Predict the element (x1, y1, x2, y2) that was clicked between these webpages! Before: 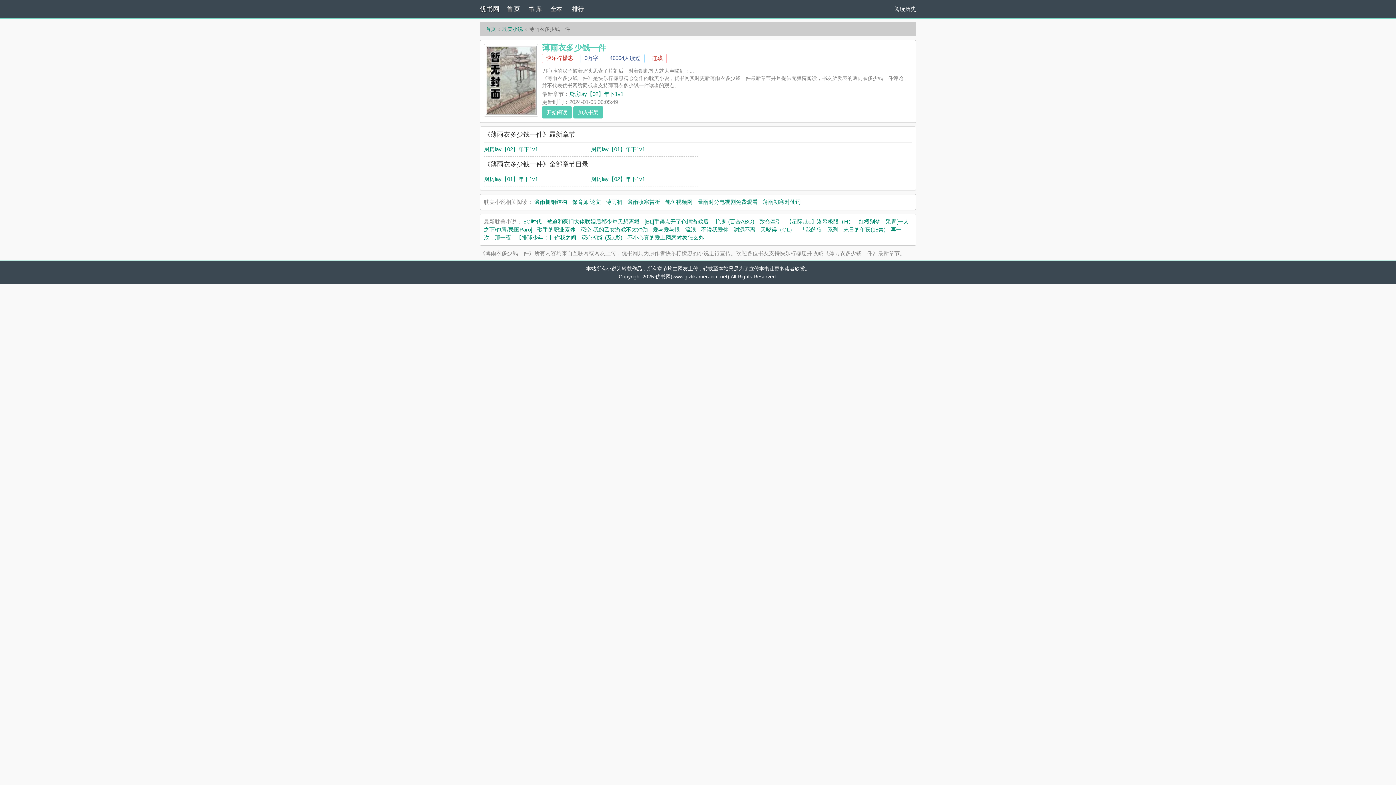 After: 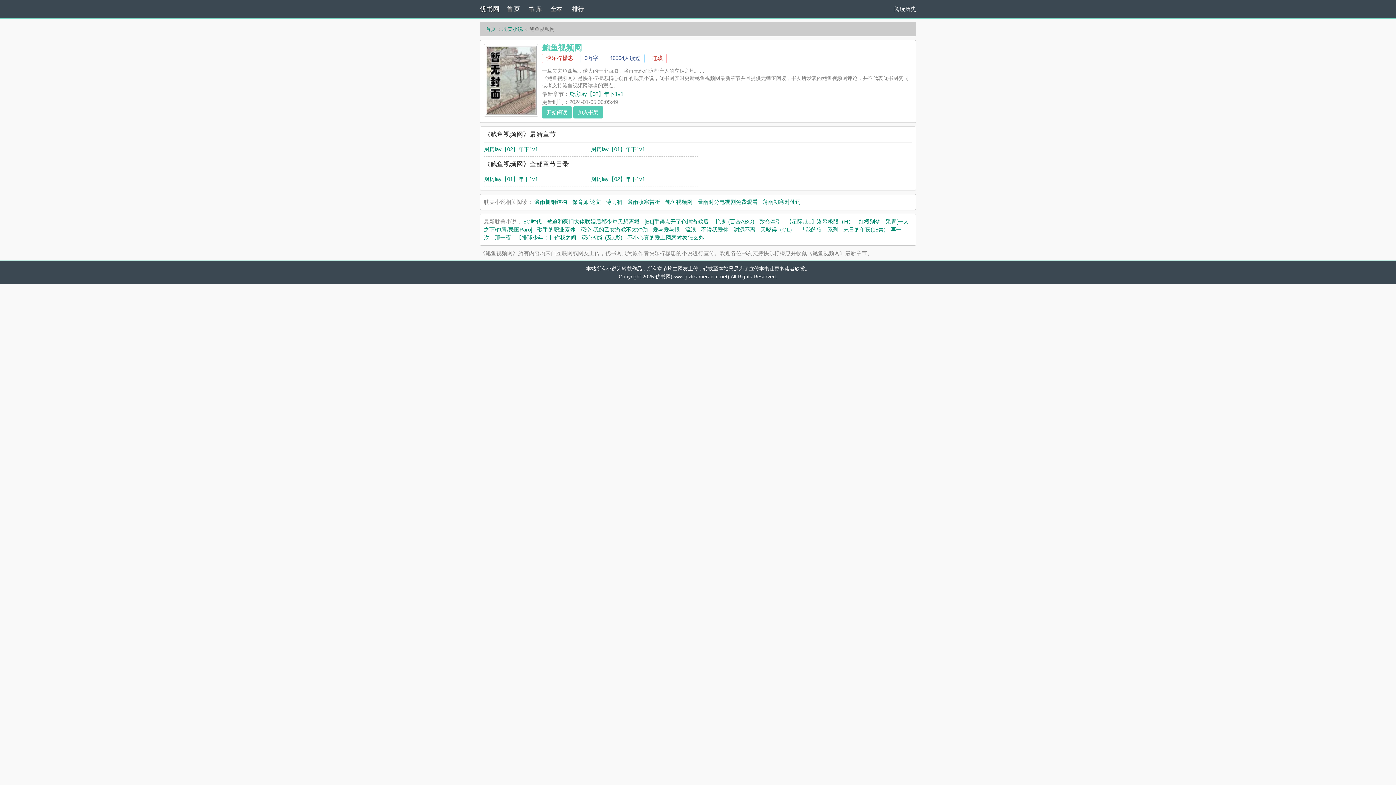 Action: label: 鲍鱼视频网 bbox: (665, 198, 692, 205)